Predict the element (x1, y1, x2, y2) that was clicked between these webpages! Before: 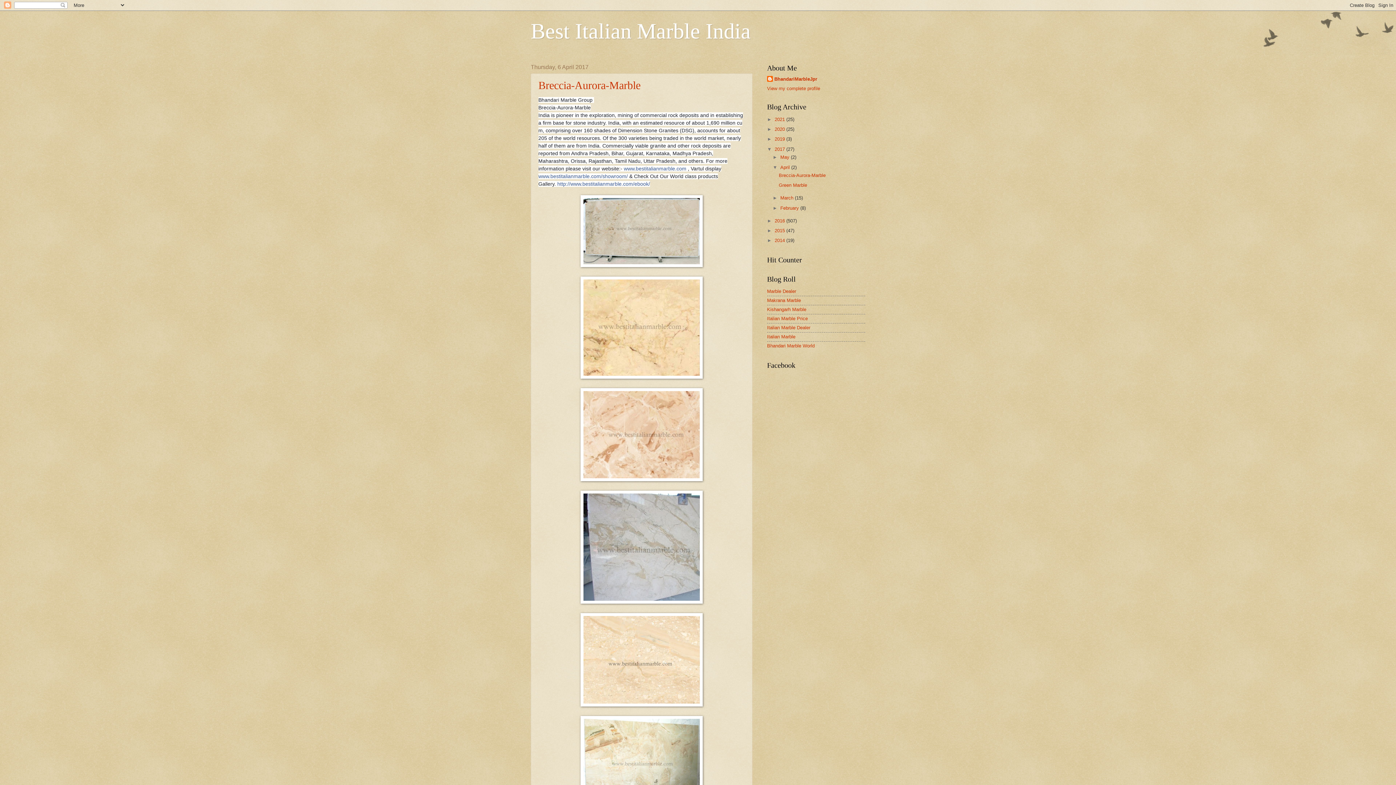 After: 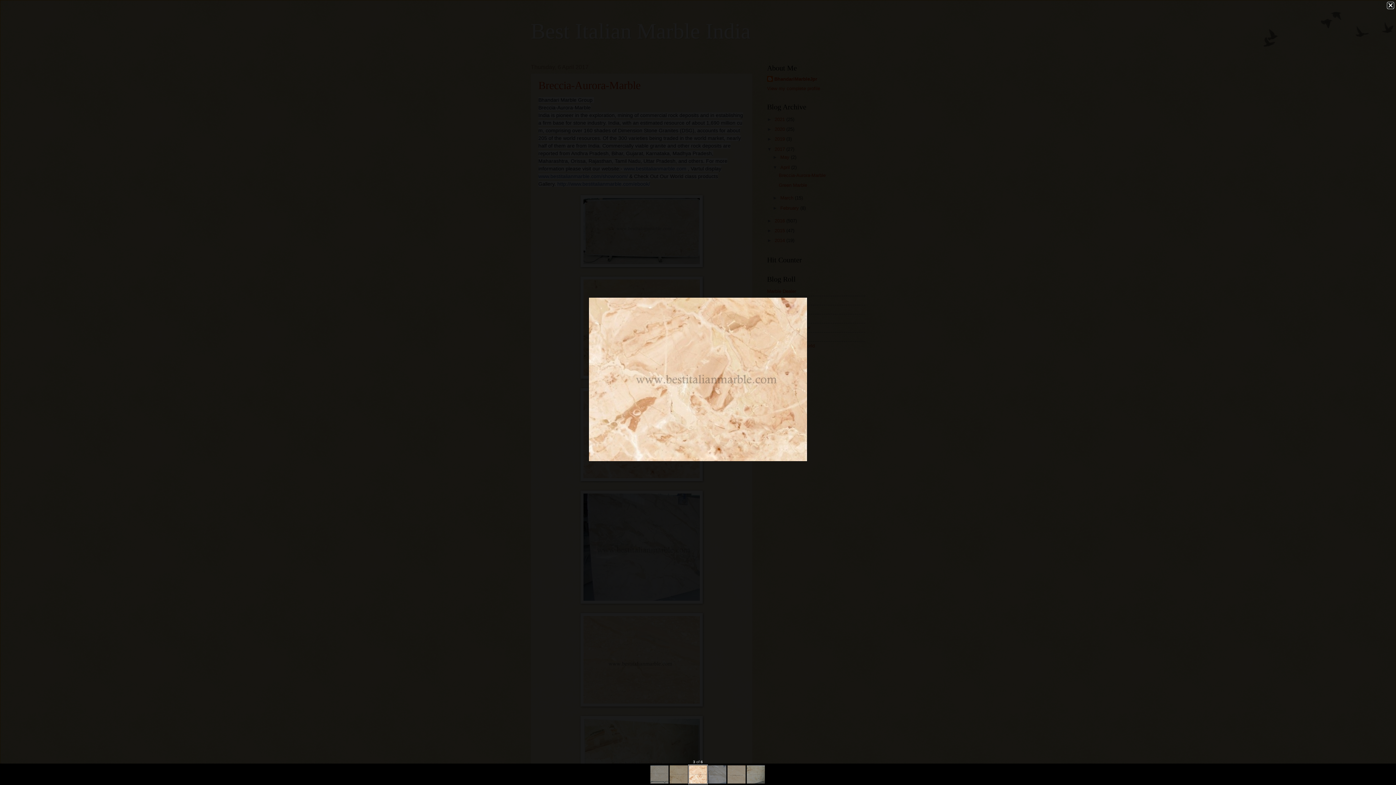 Action: bbox: (580, 477, 702, 482)